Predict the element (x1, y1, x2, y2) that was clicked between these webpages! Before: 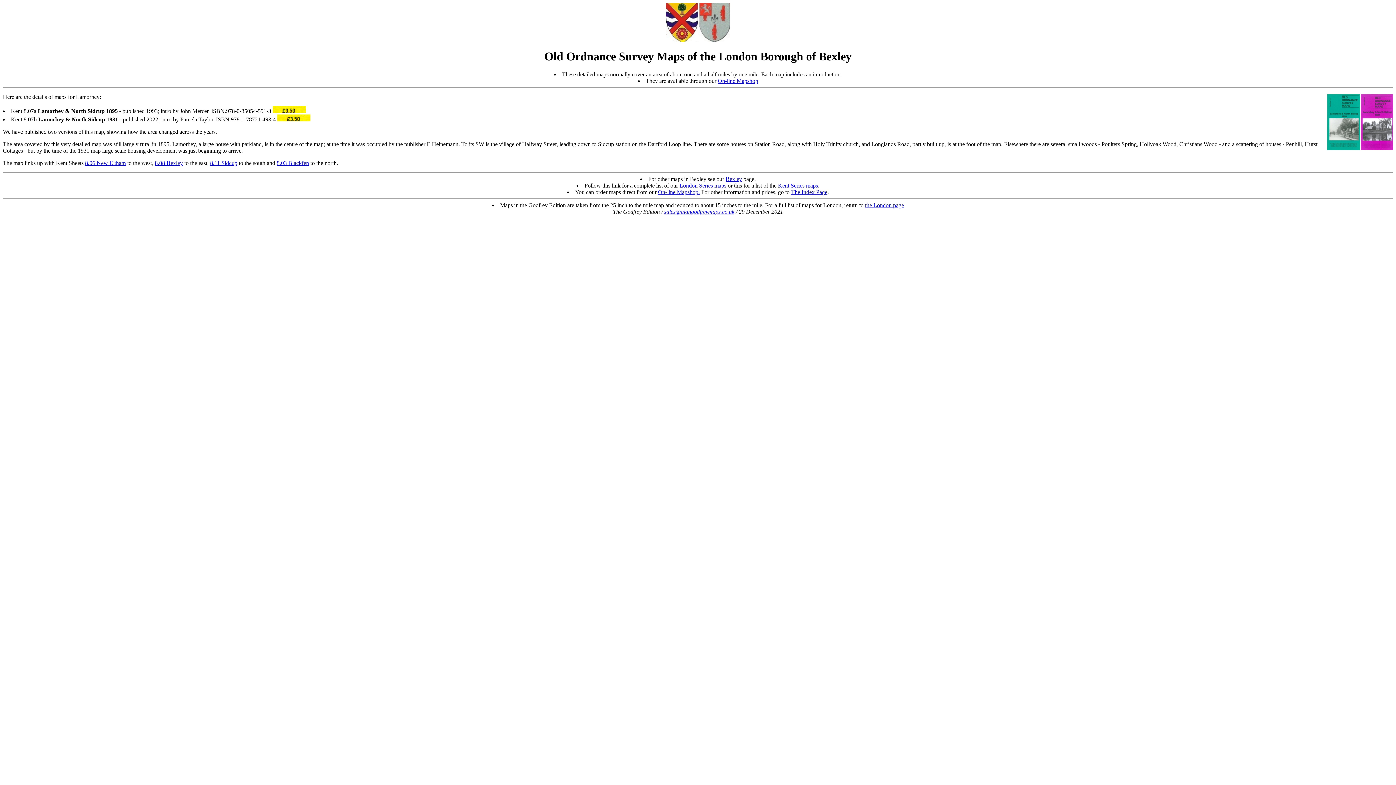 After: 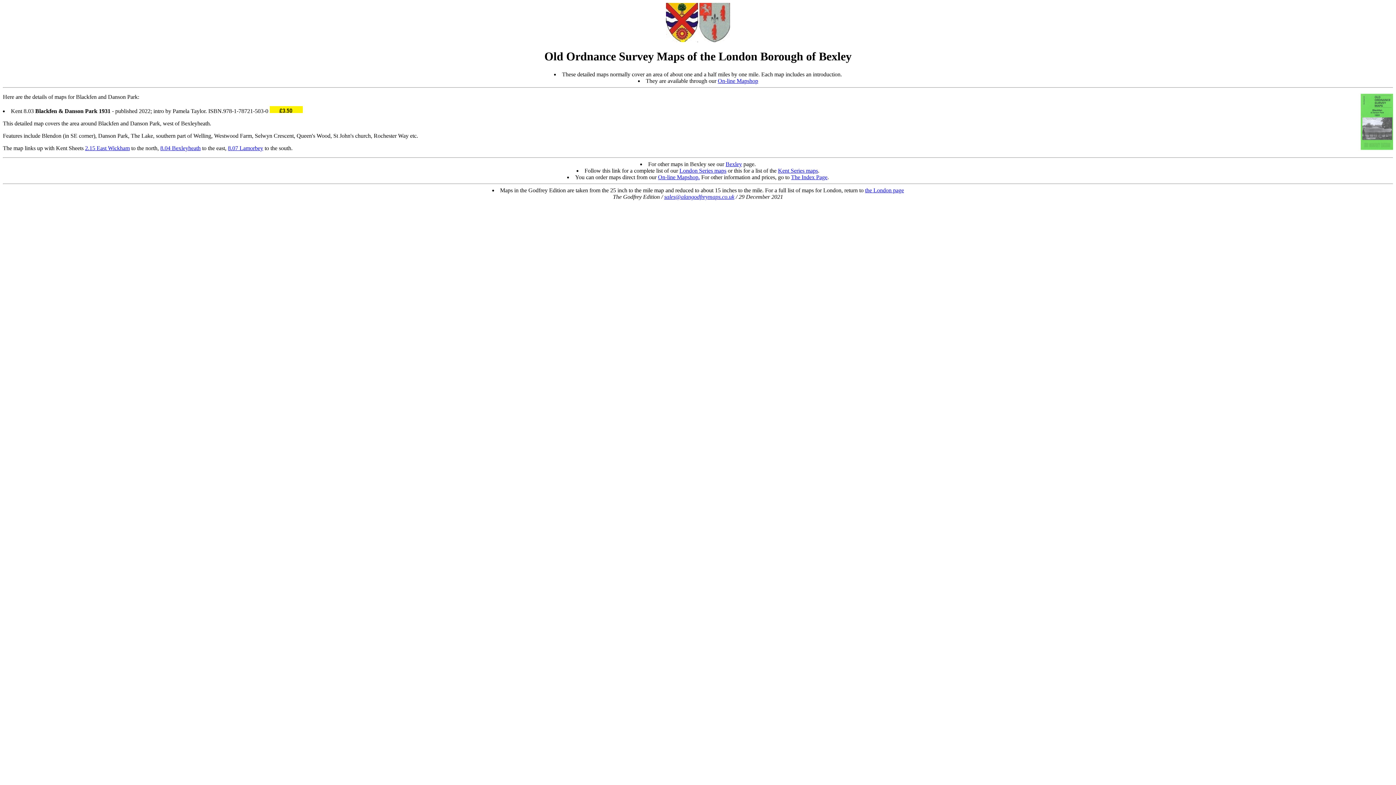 Action: label: 8.03 Blackfen bbox: (276, 159, 309, 166)